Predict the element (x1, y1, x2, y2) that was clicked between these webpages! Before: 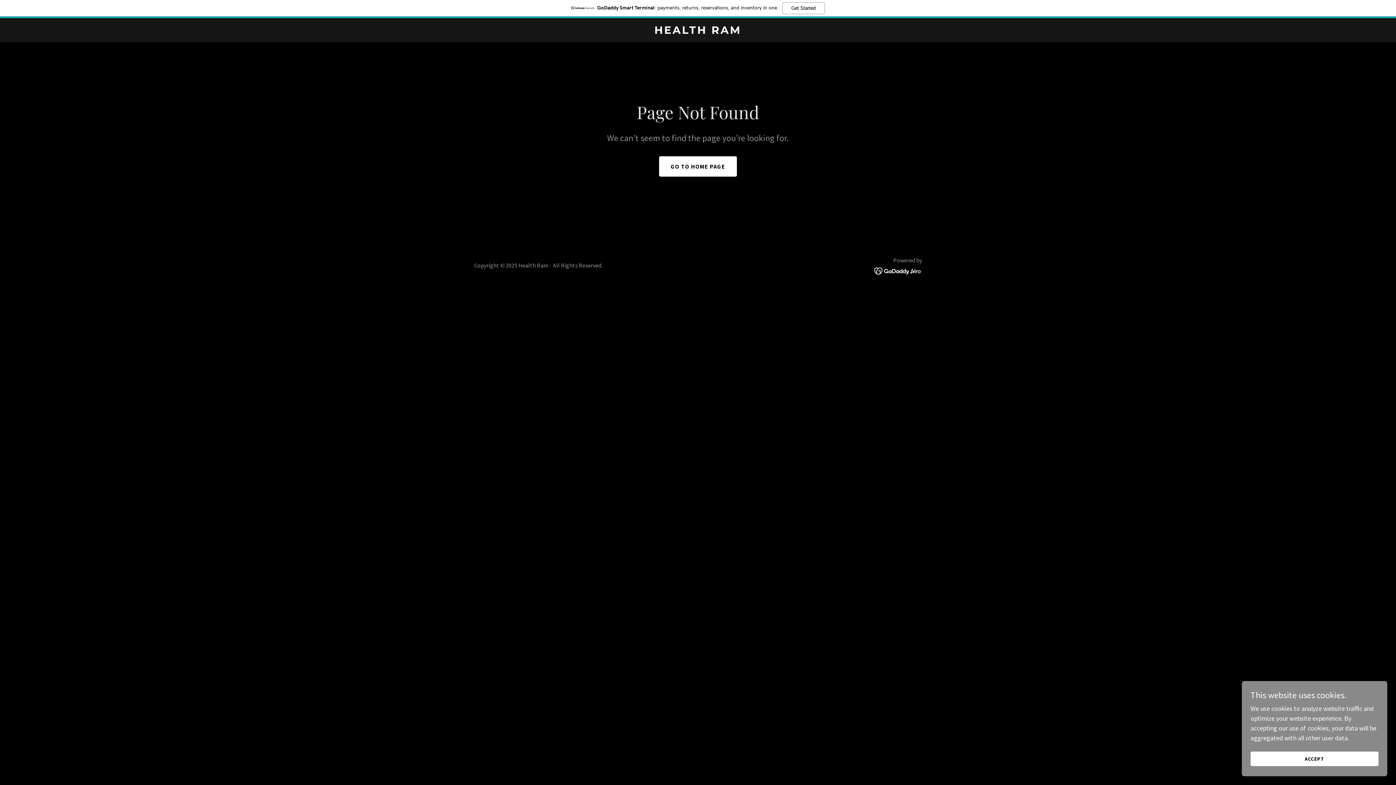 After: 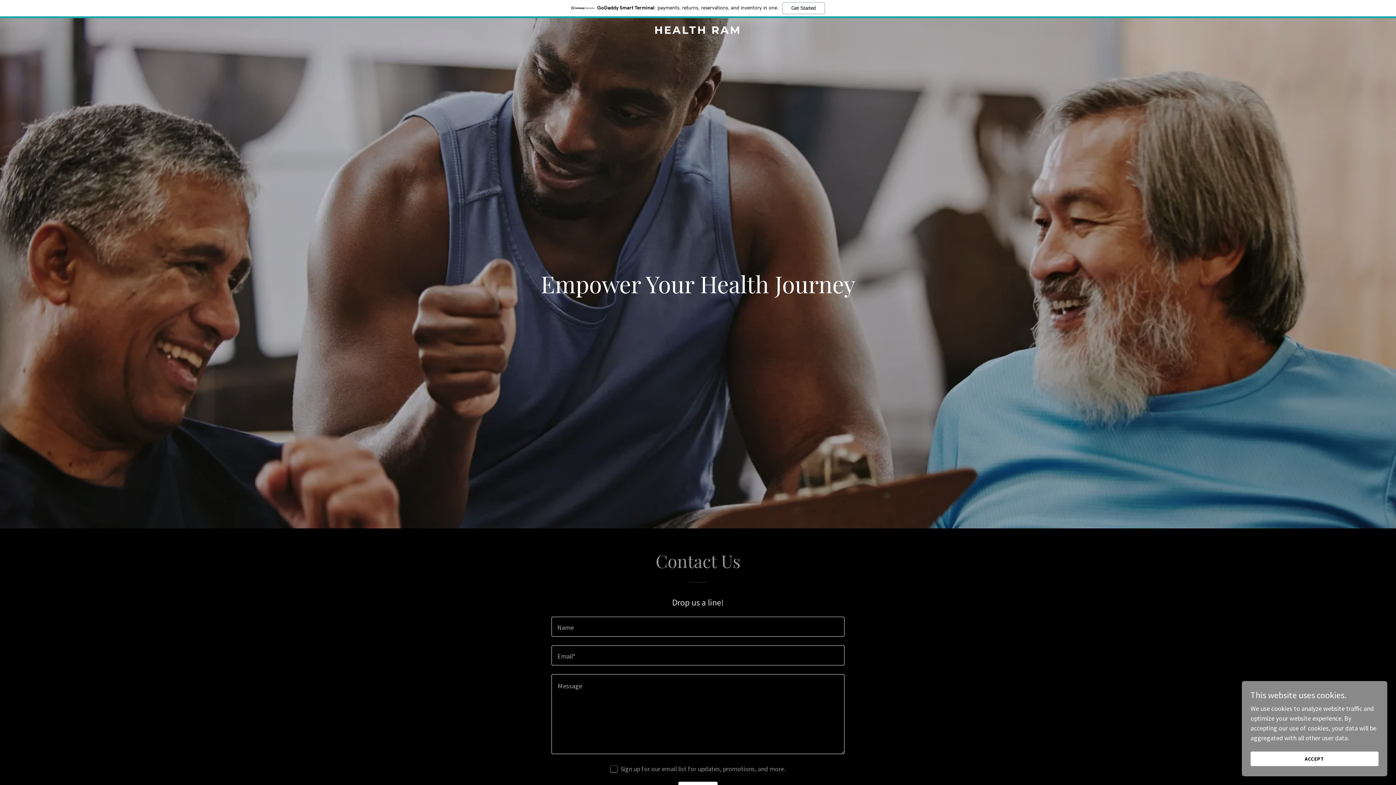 Action: label: GO TO HOME PAGE bbox: (659, 156, 737, 176)